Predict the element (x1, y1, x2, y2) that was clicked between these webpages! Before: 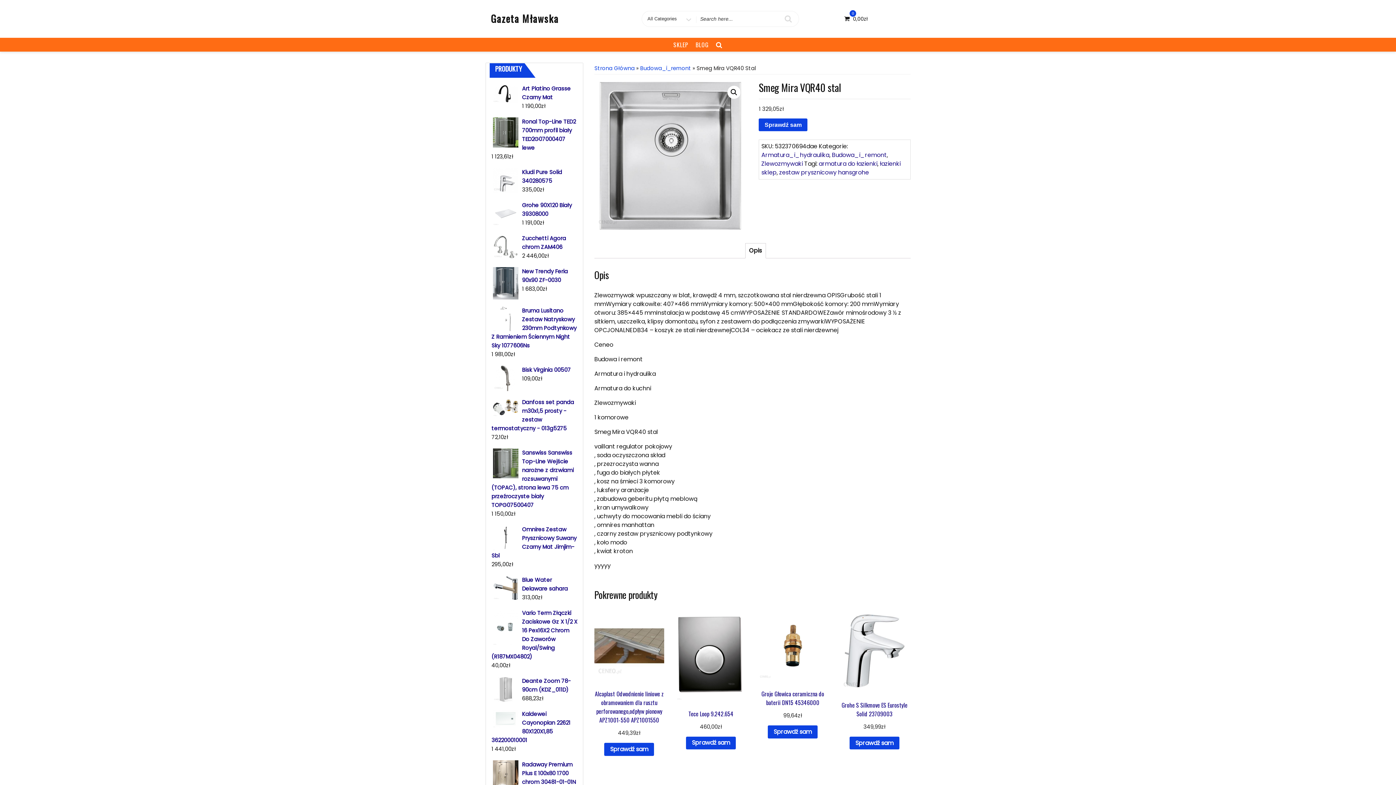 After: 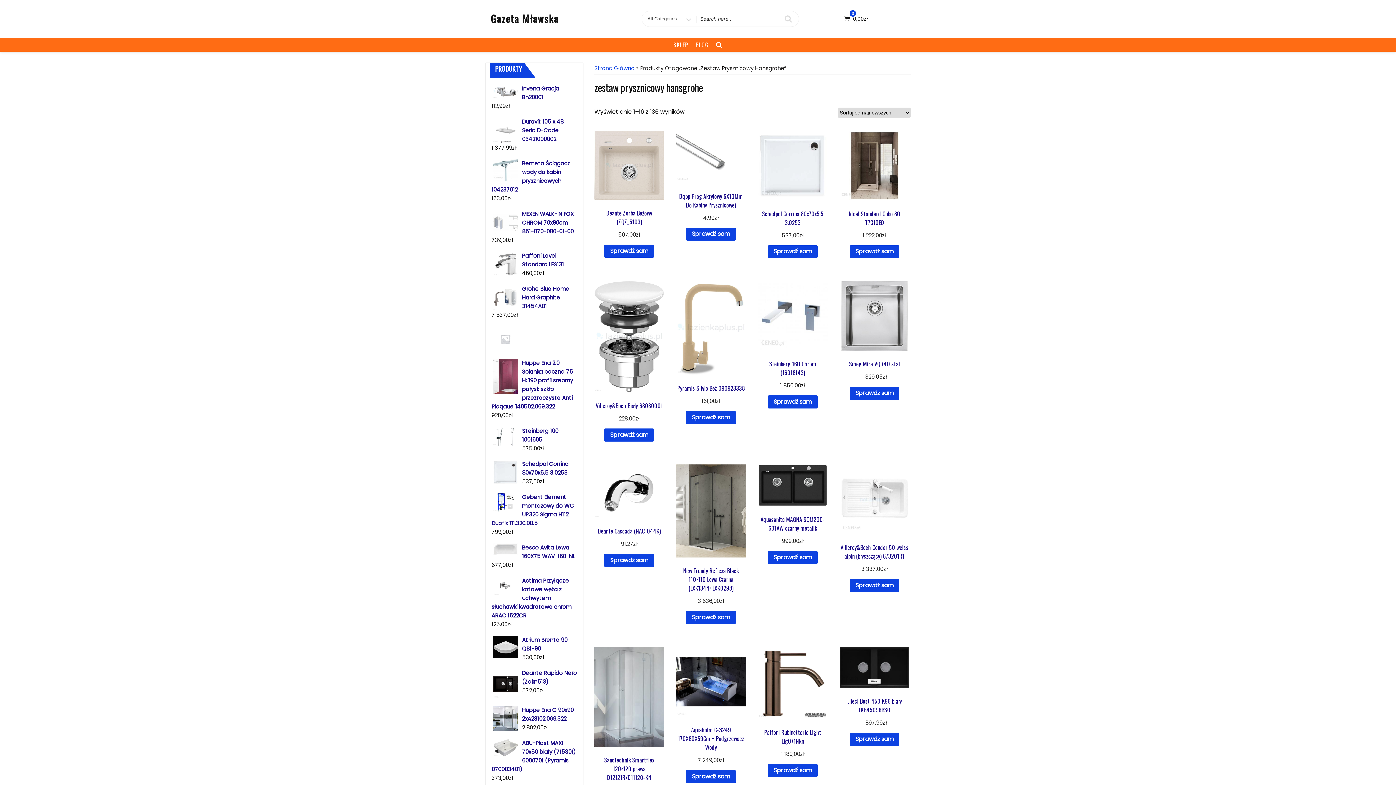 Action: label: zestaw prysznicowy hansgrohe bbox: (779, 168, 869, 176)